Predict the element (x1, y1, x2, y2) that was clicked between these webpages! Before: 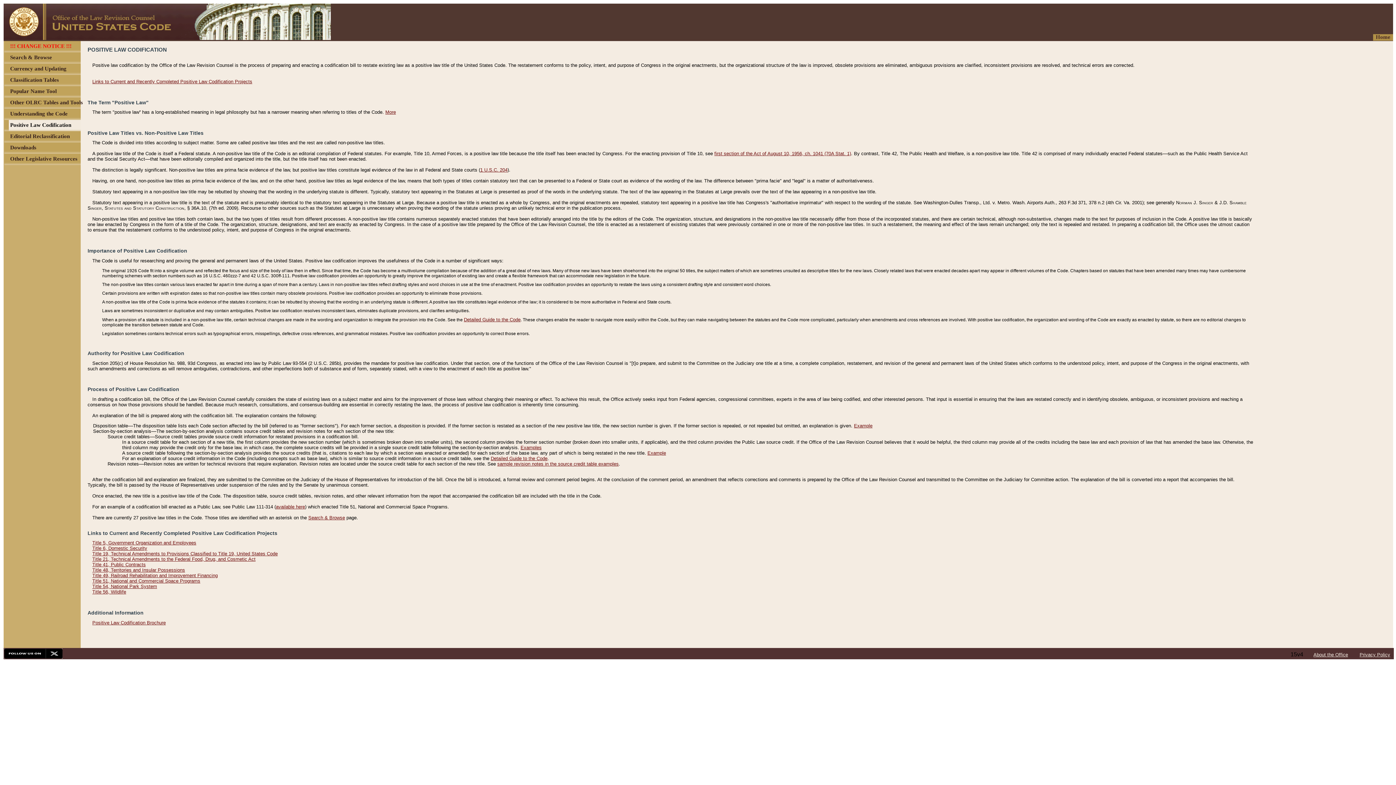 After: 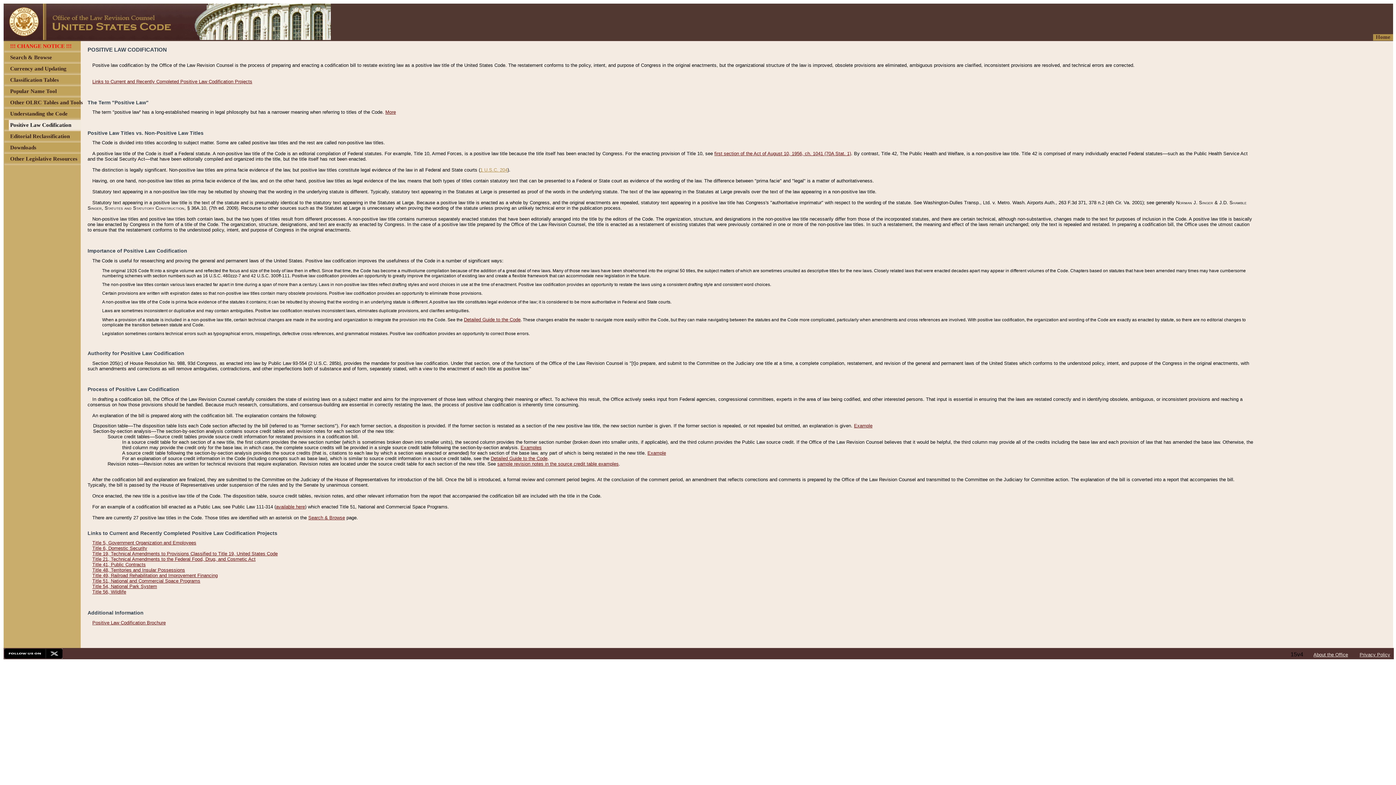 Action: bbox: (480, 167, 507, 172) label: 1 U.S.C. 204